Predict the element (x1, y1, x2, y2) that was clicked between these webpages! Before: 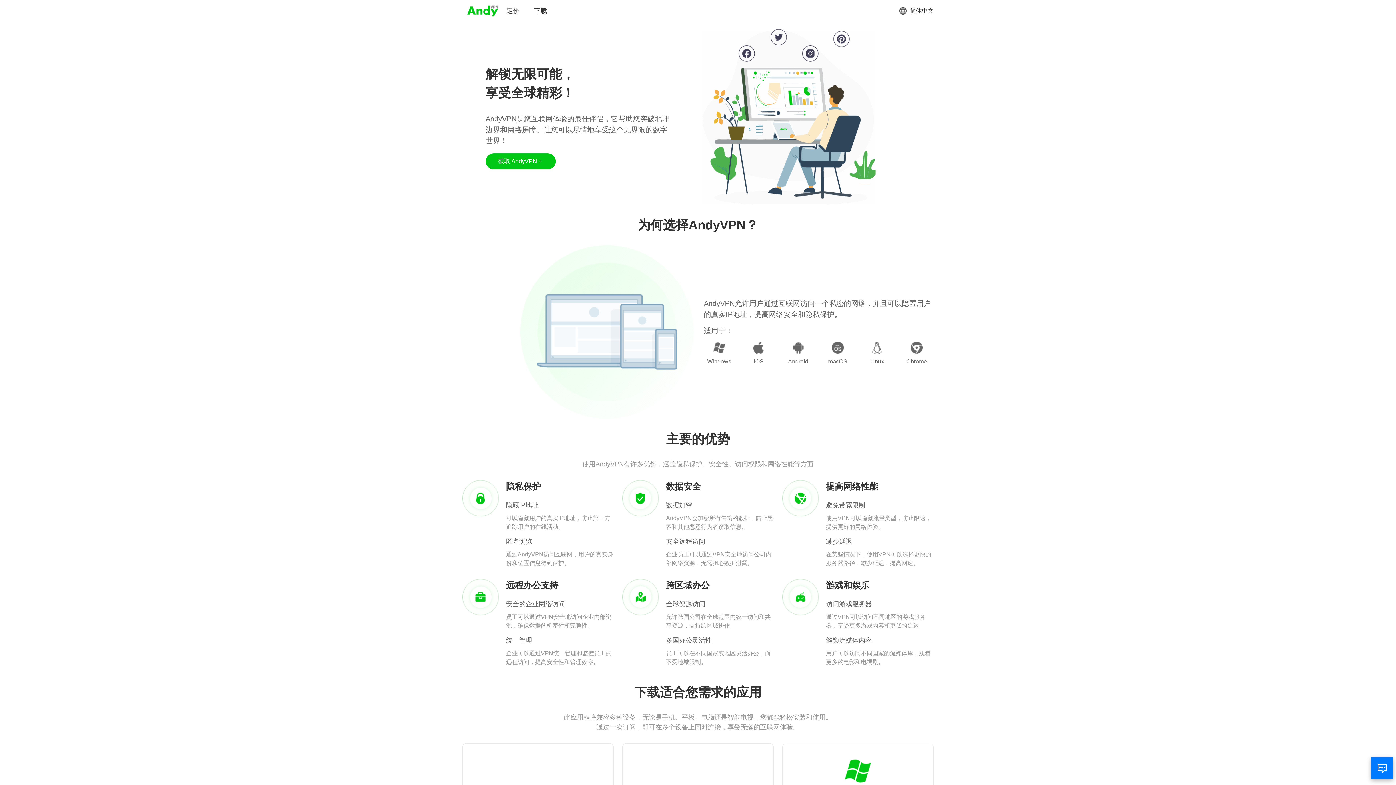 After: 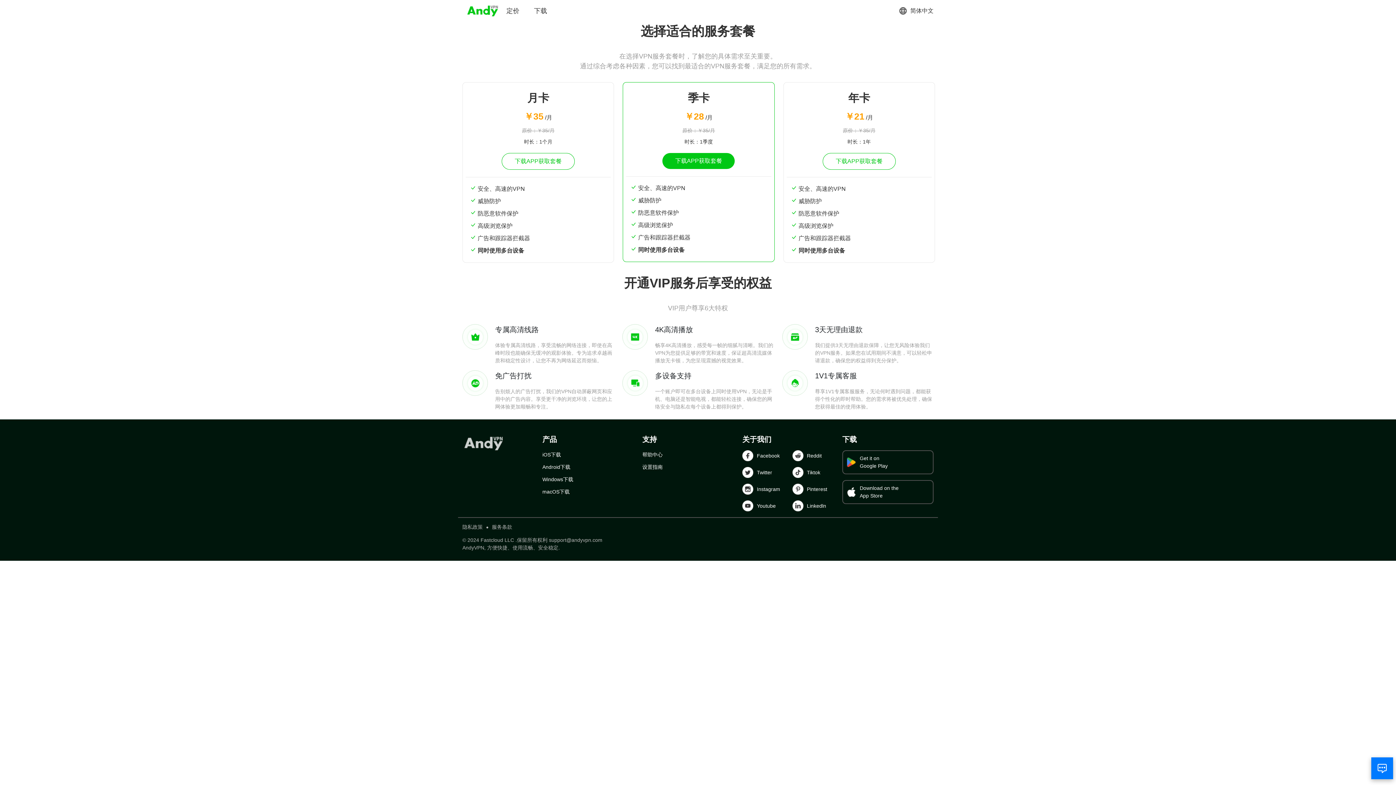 Action: label: 定价 bbox: (506, 6, 519, 15)